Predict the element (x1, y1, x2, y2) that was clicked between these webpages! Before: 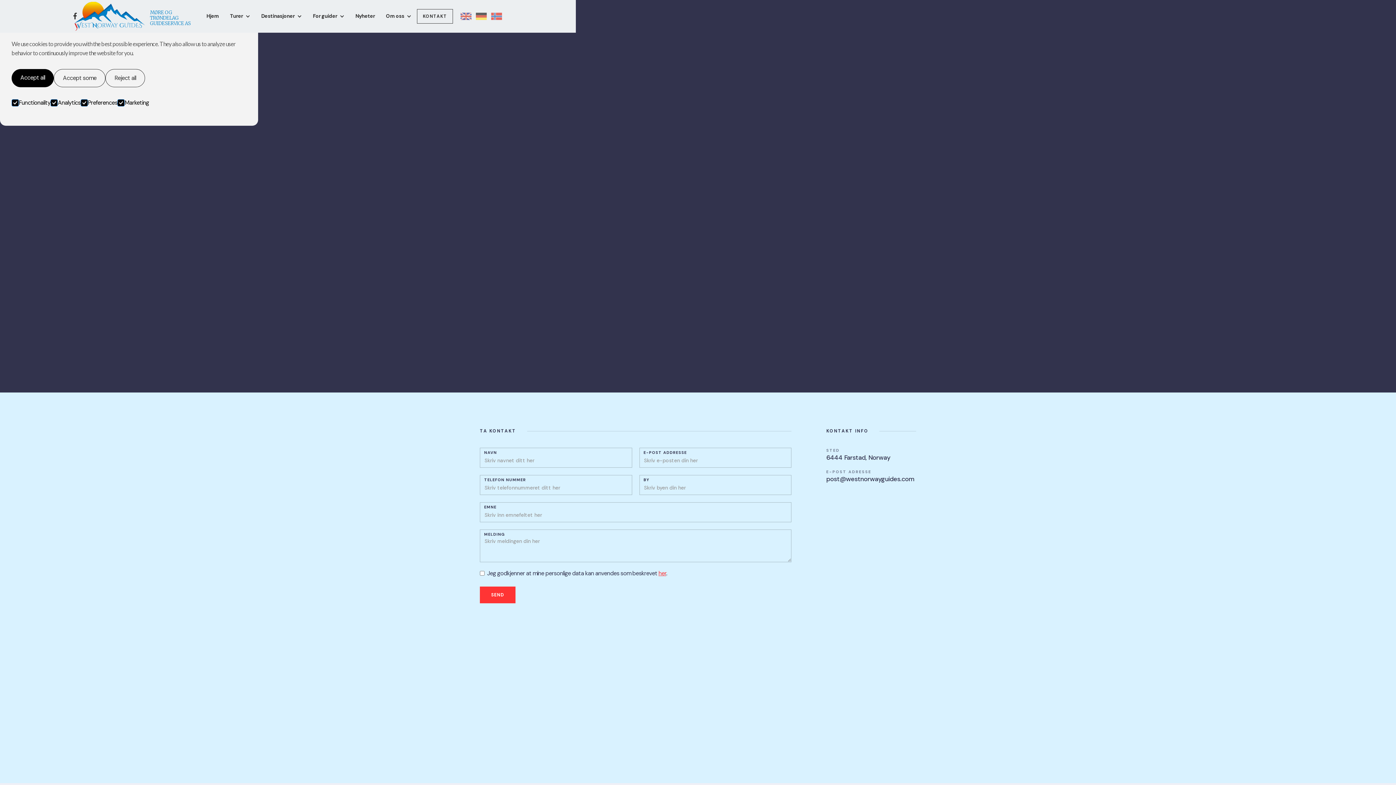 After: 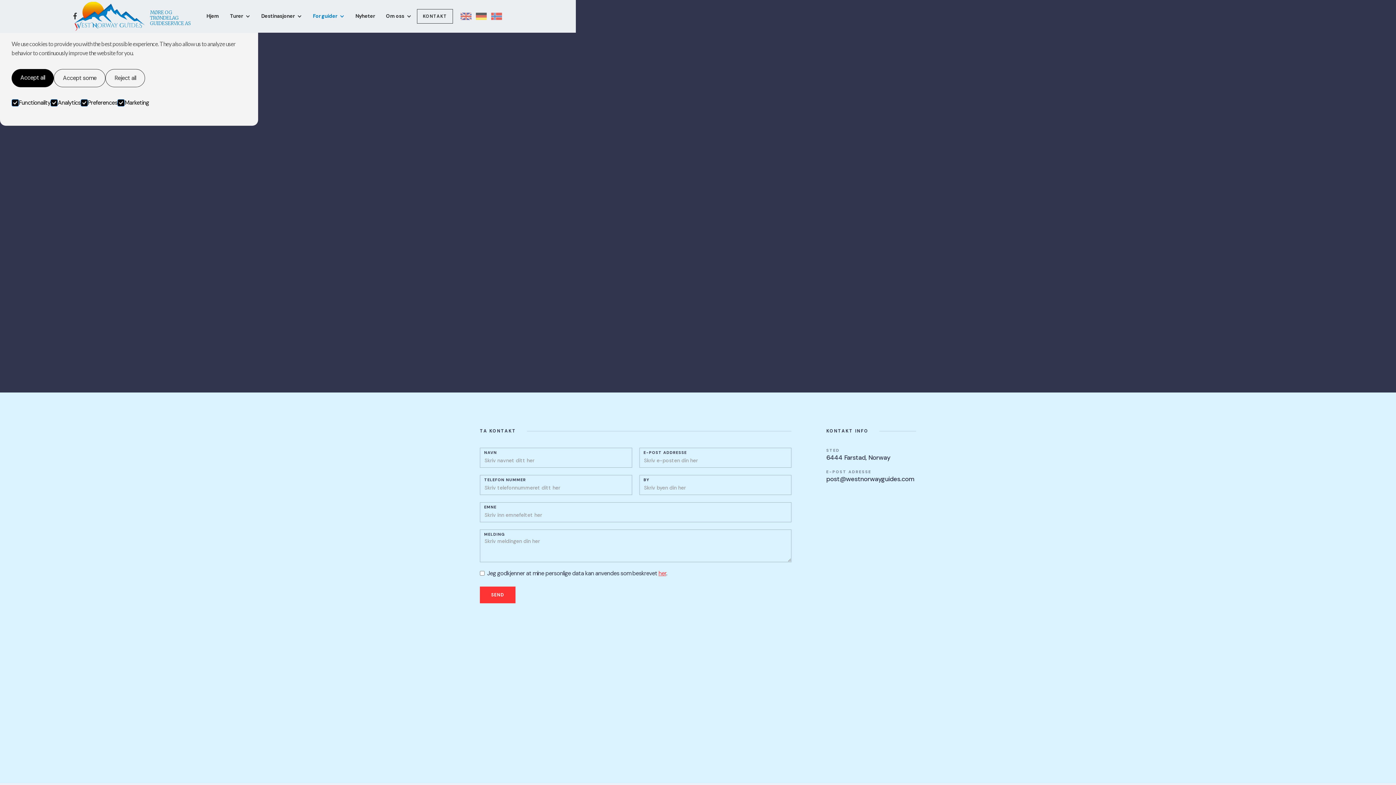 Action: bbox: (307, 5, 350, 27) label: For guider